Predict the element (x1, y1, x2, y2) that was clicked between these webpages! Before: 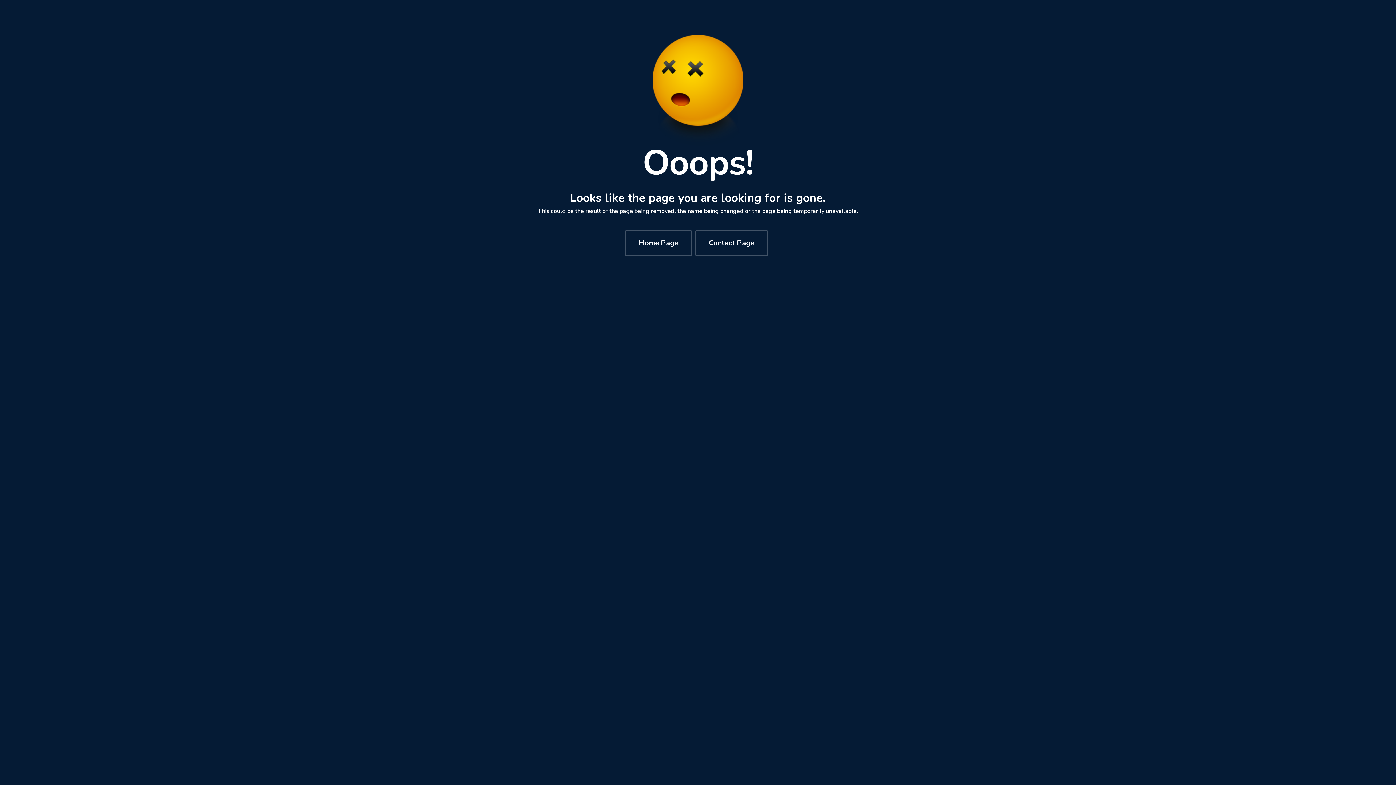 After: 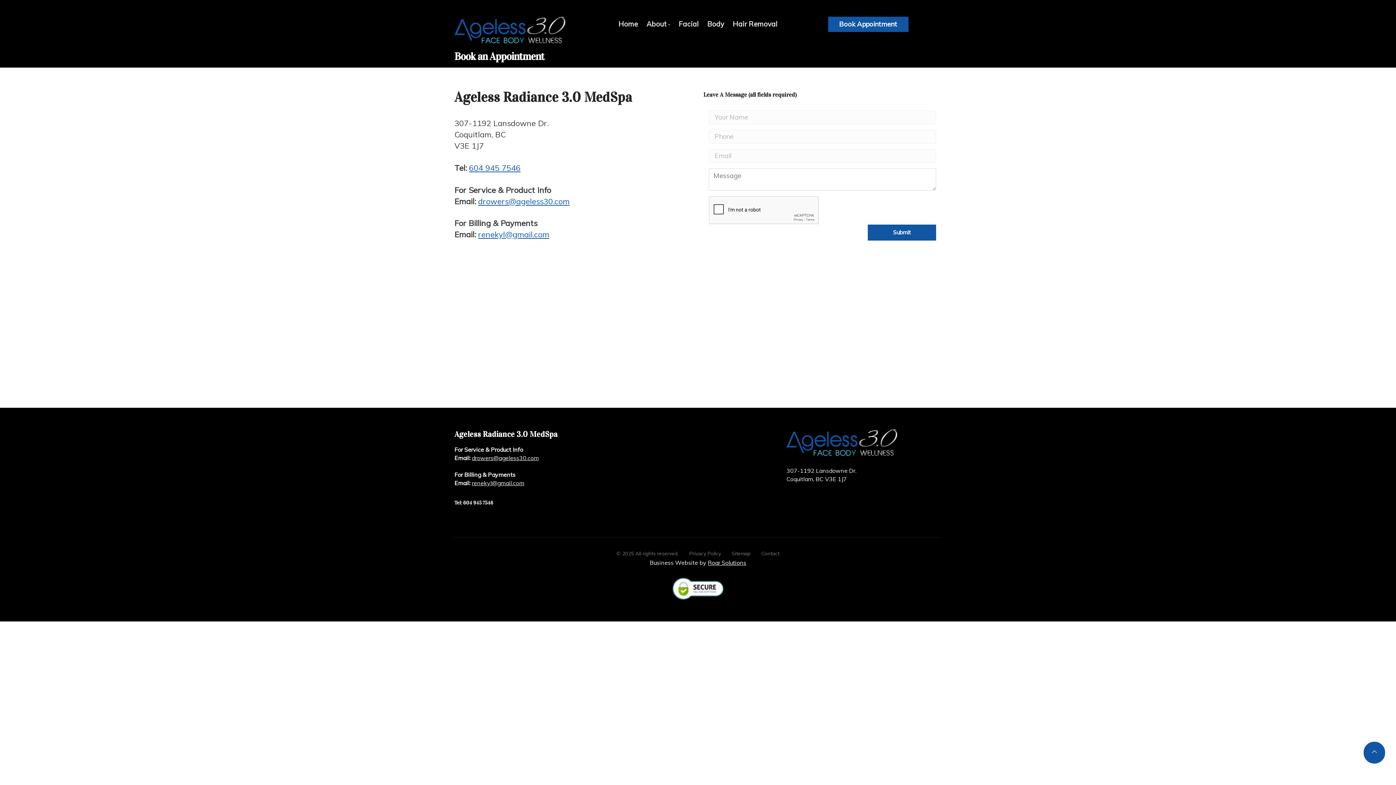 Action: label: Contact Page bbox: (695, 230, 768, 256)